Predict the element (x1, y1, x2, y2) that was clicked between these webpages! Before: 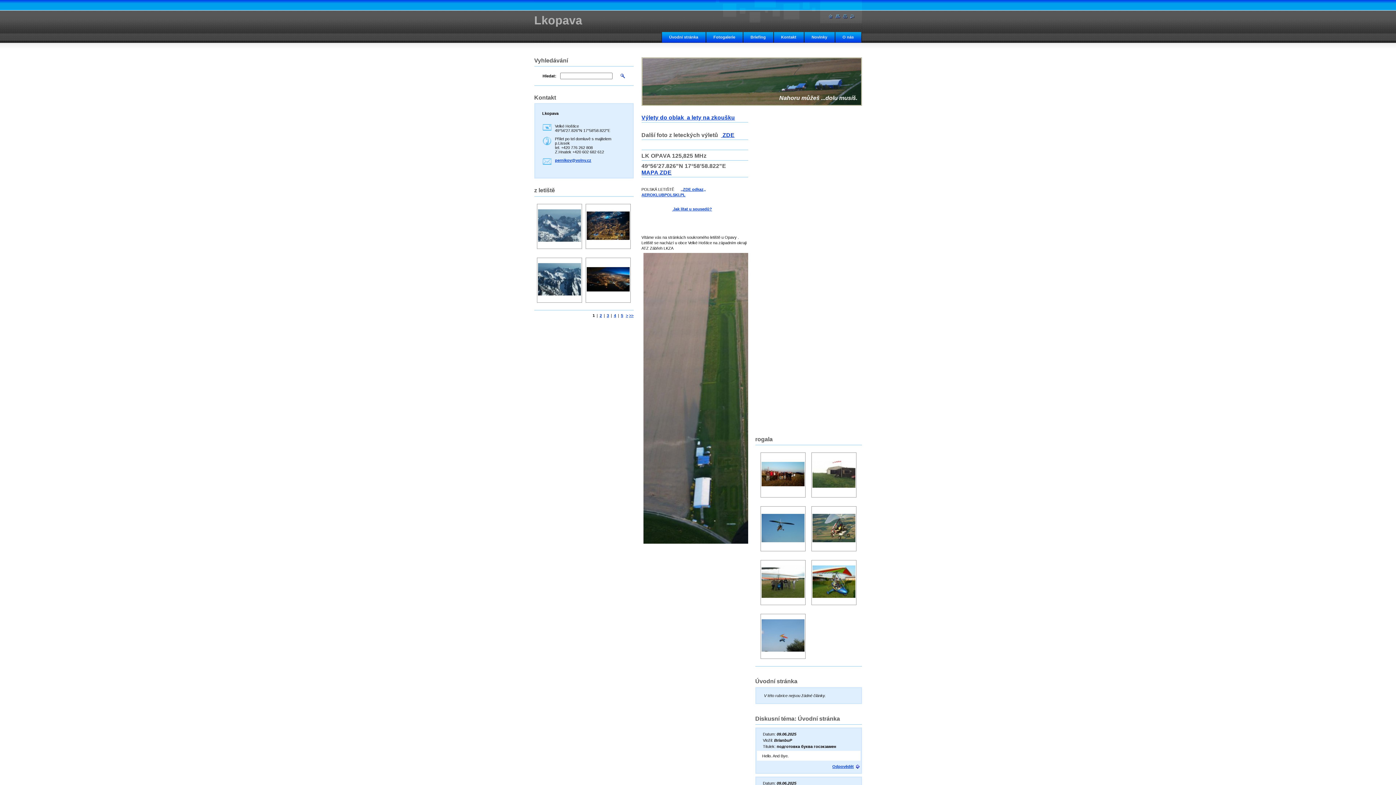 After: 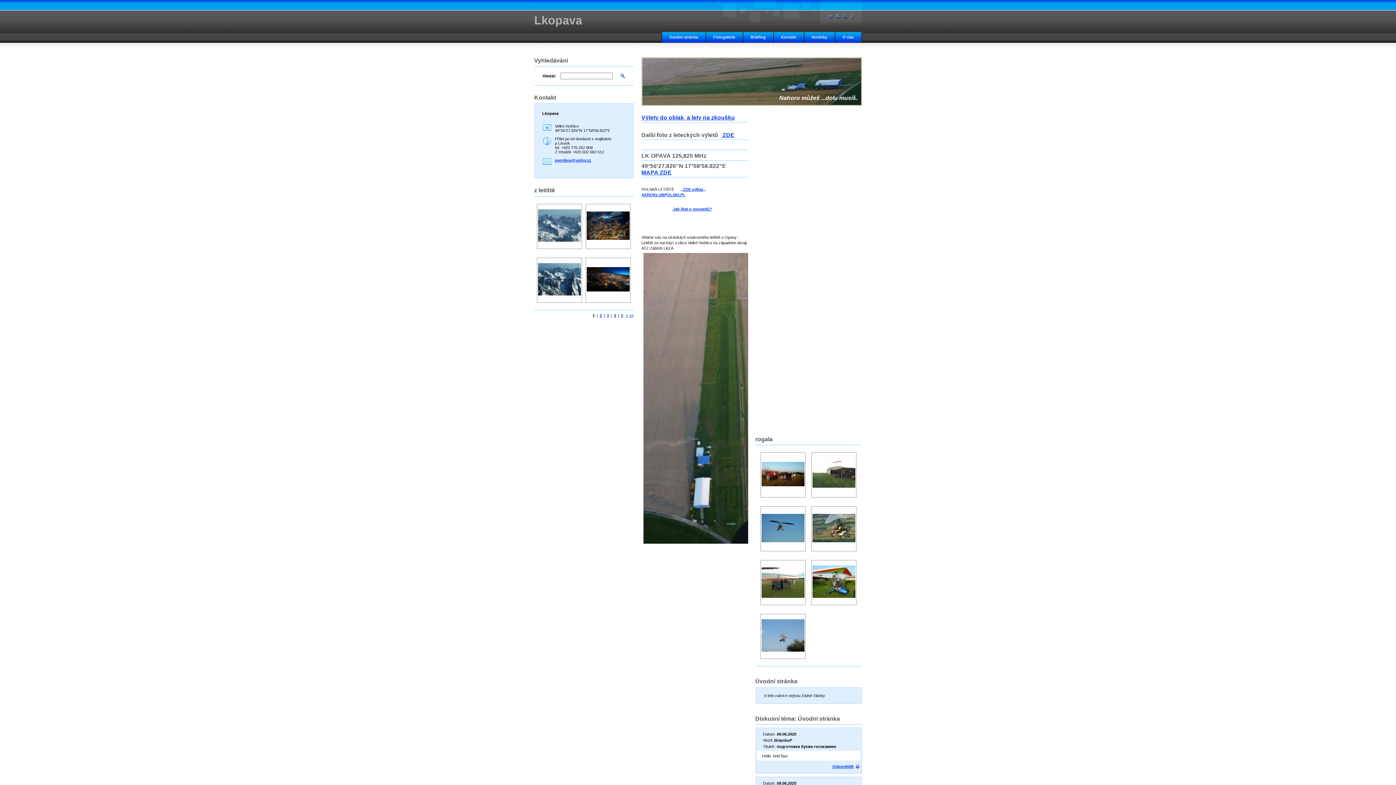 Action: bbox: (843, 14, 847, 18)